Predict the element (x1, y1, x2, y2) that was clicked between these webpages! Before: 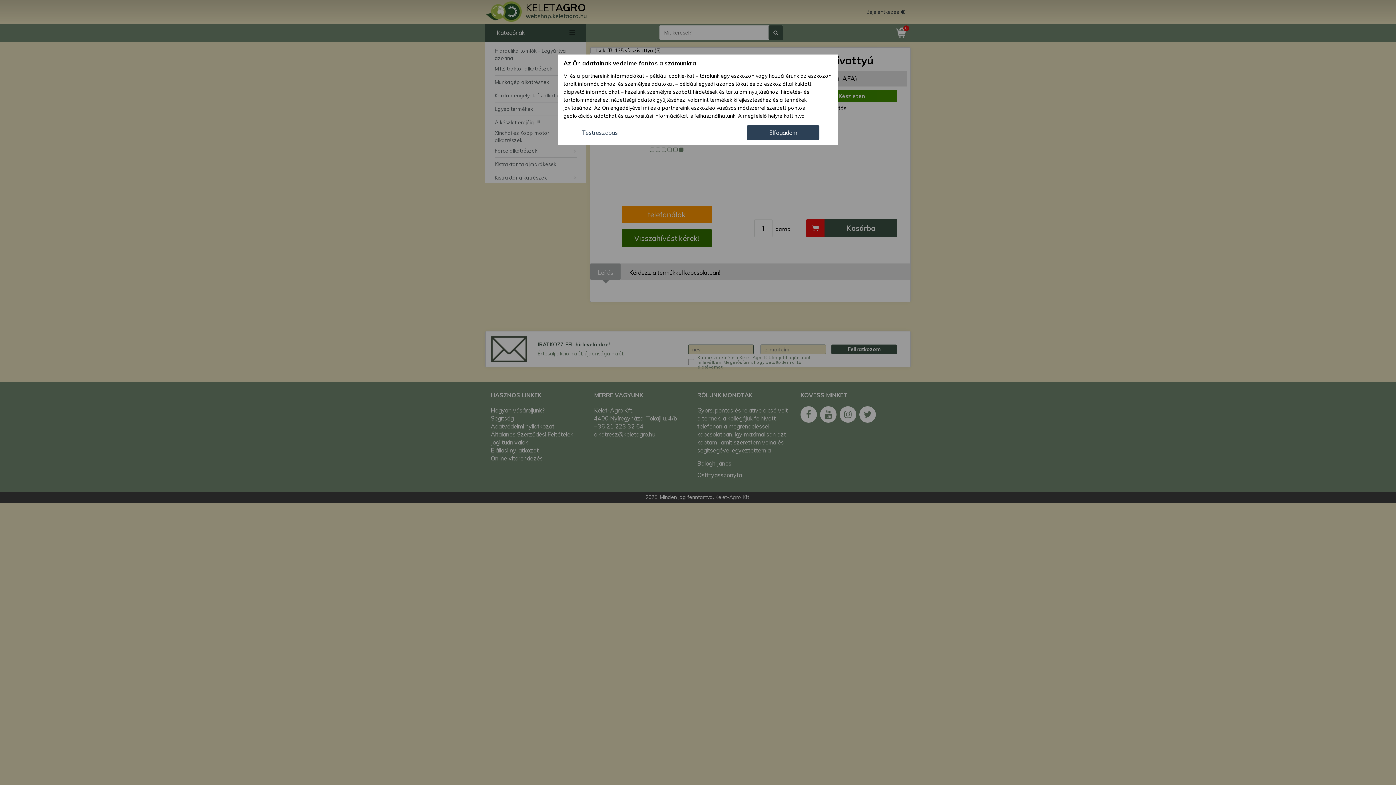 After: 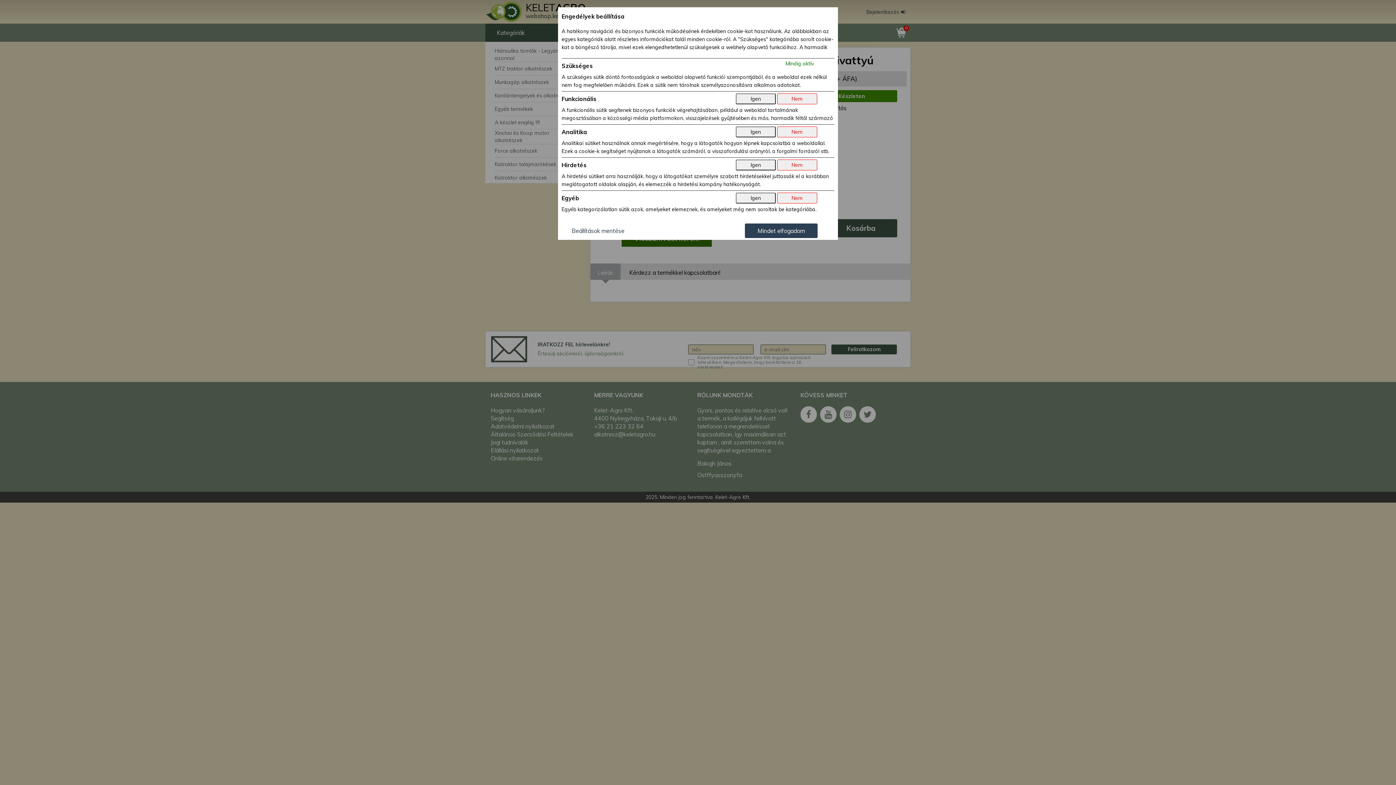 Action: bbox: (563, 125, 636, 140) label: Testreszabás